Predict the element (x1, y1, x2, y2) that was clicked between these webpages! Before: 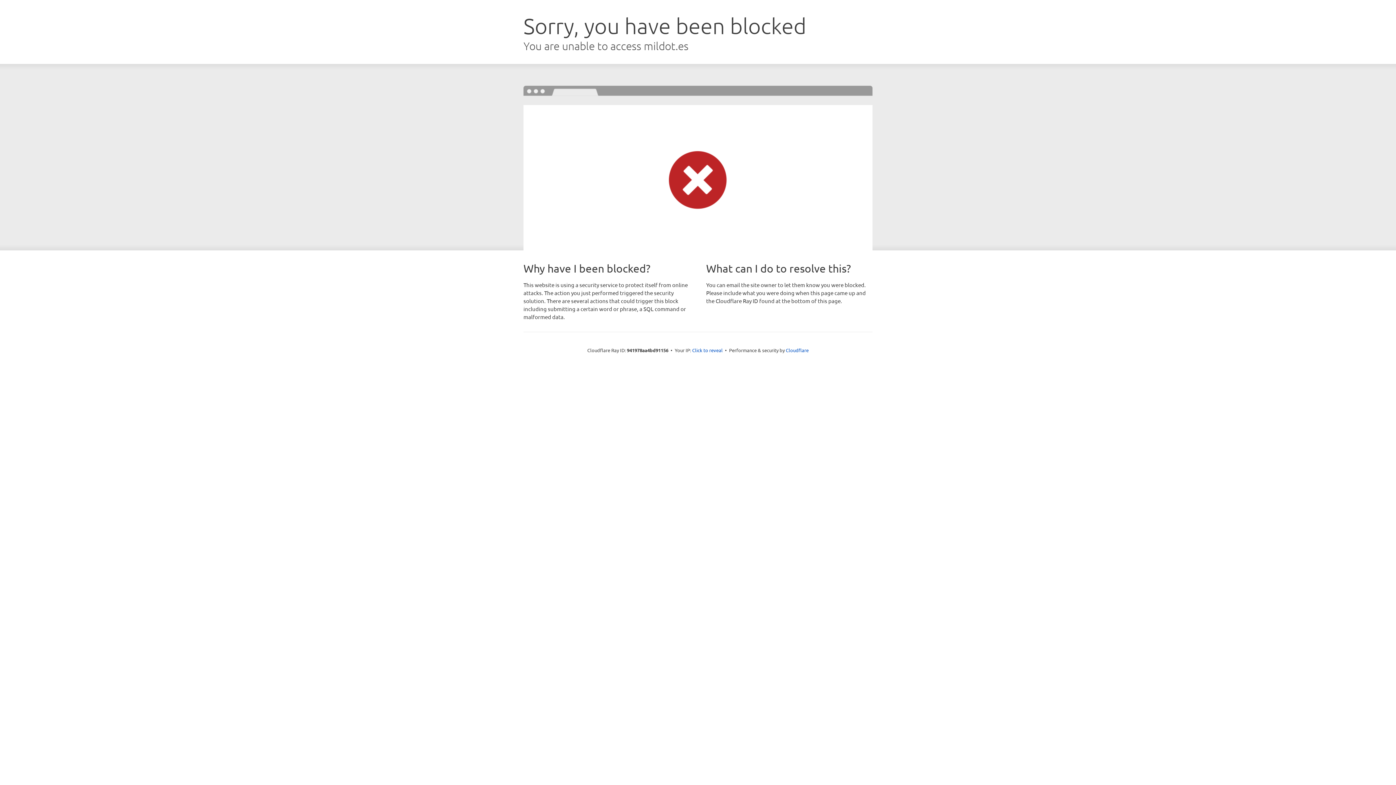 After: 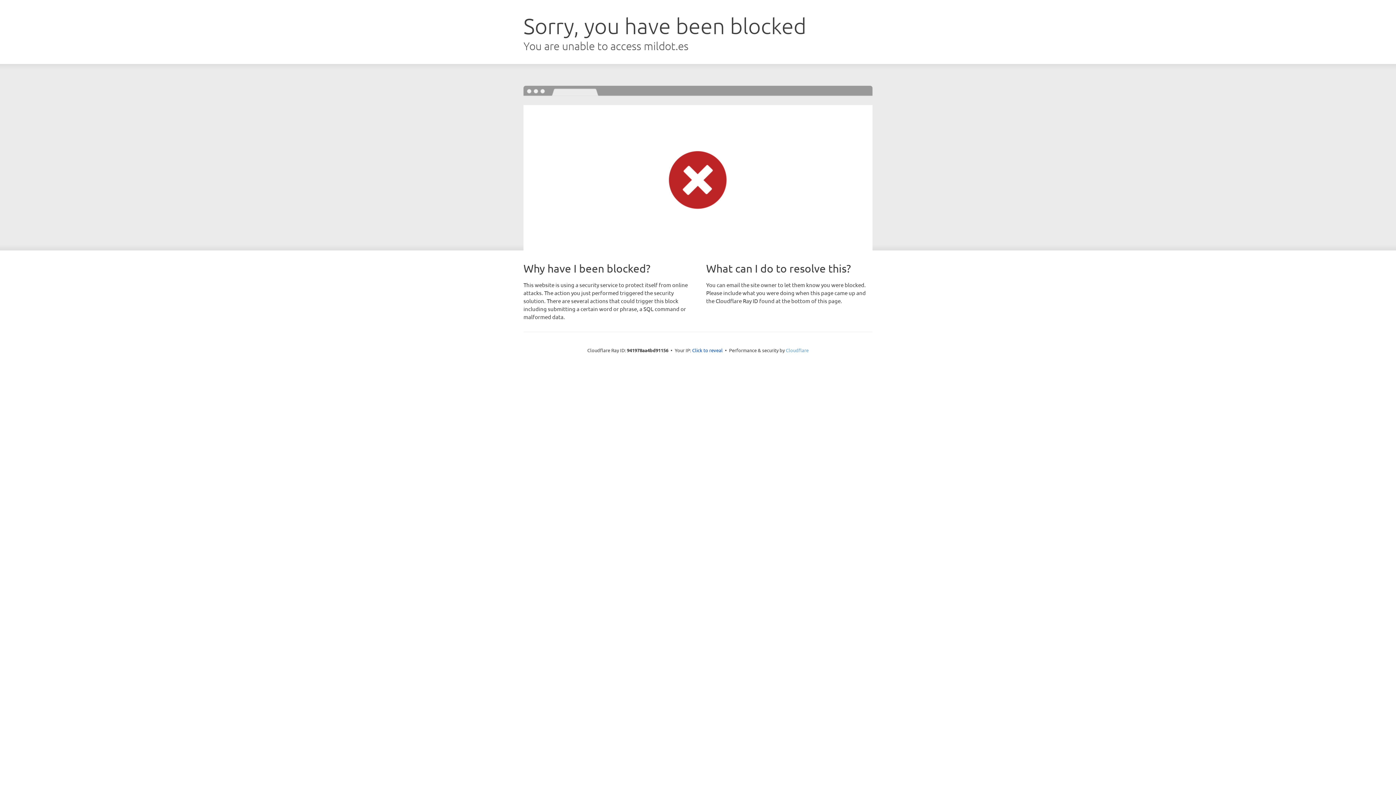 Action: bbox: (786, 347, 808, 353) label: Cloudflare